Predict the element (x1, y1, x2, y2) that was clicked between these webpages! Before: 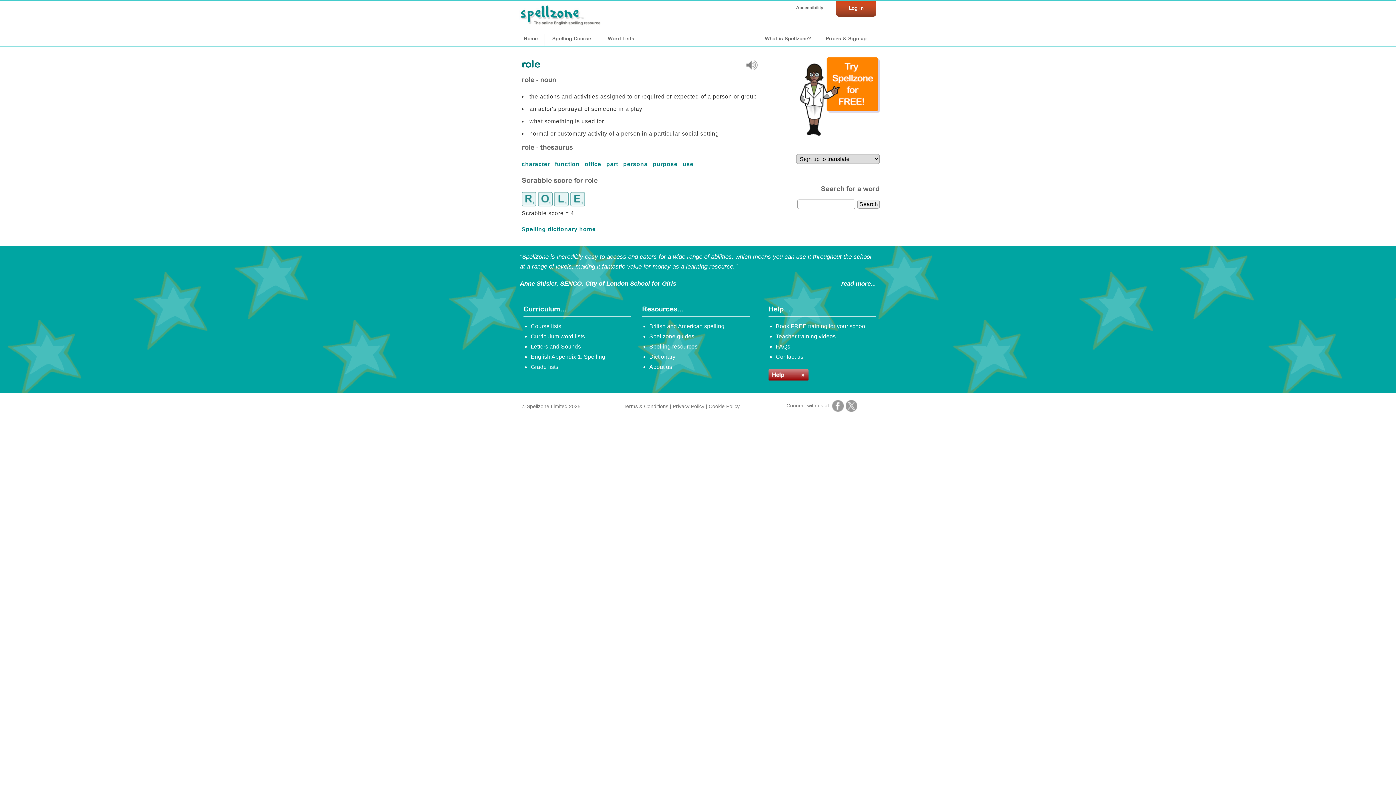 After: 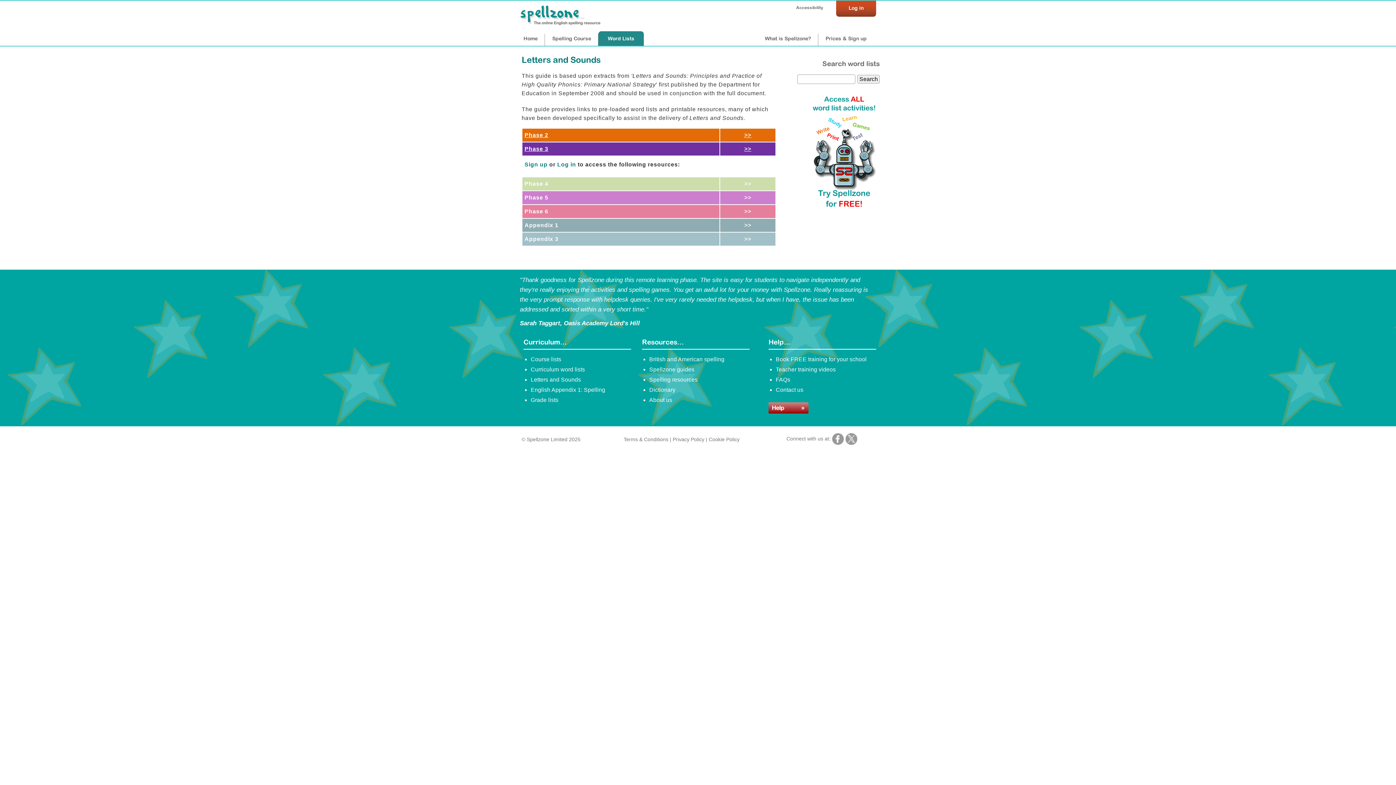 Action: bbox: (530, 343, 581, 349) label: Letters and Sounds